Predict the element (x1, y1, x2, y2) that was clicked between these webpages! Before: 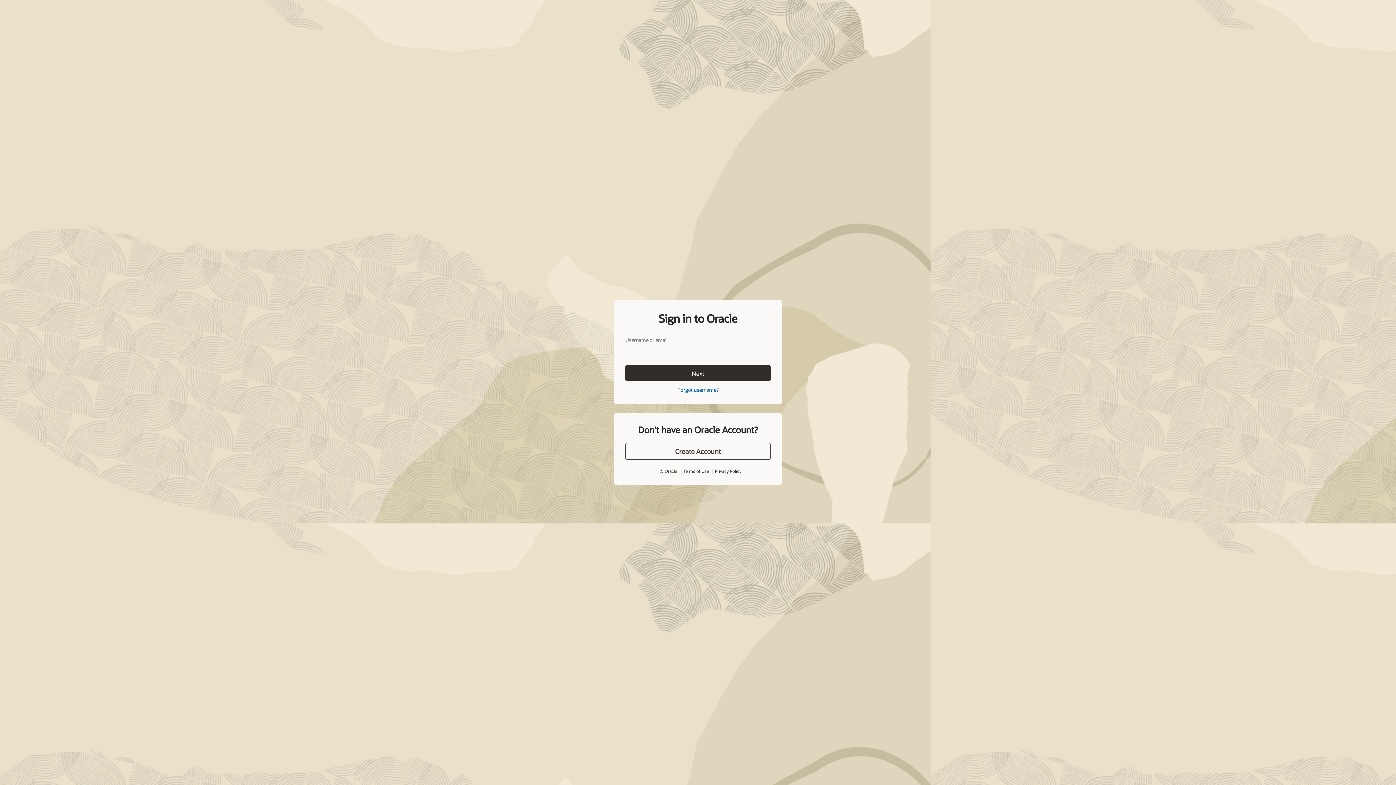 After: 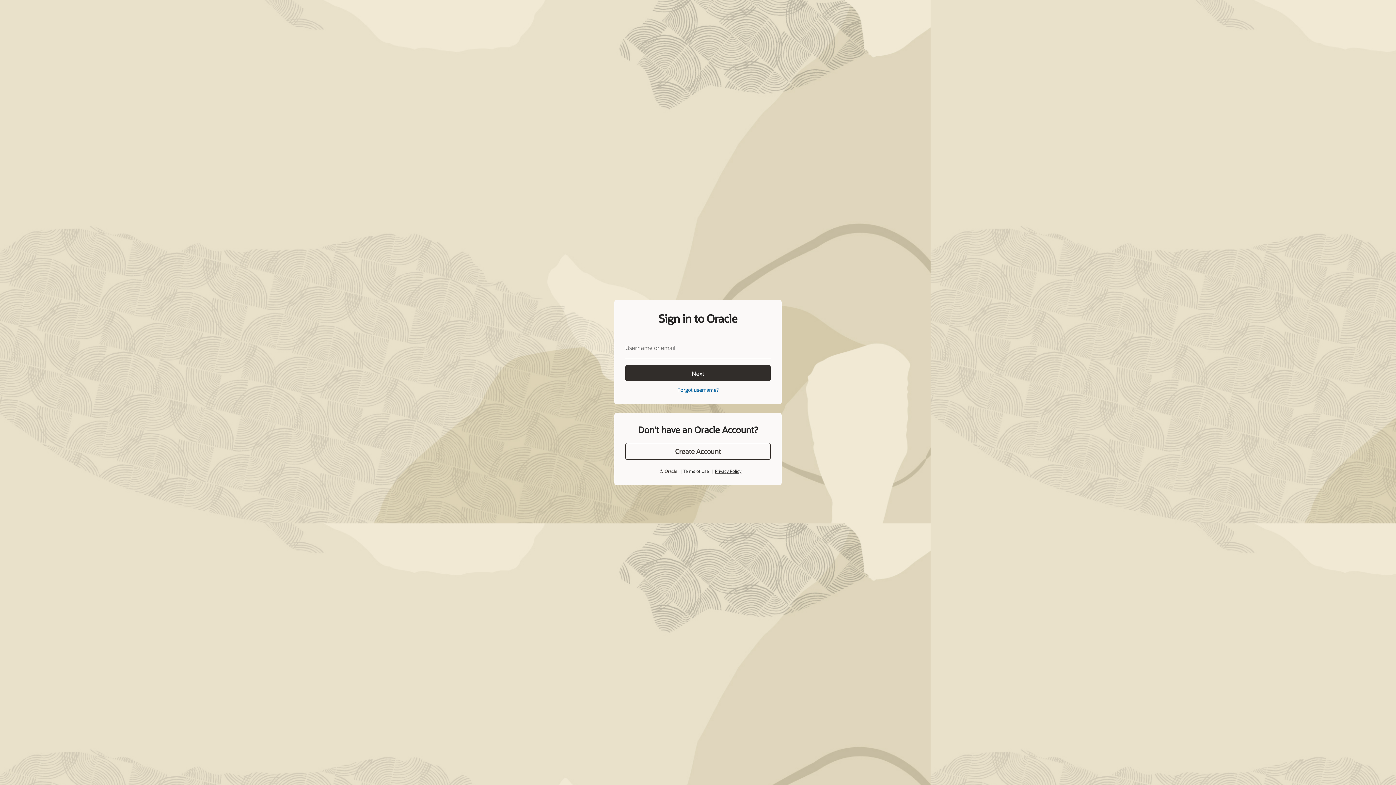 Action: label: Privacy Policy bbox: (715, 452, 741, 458)